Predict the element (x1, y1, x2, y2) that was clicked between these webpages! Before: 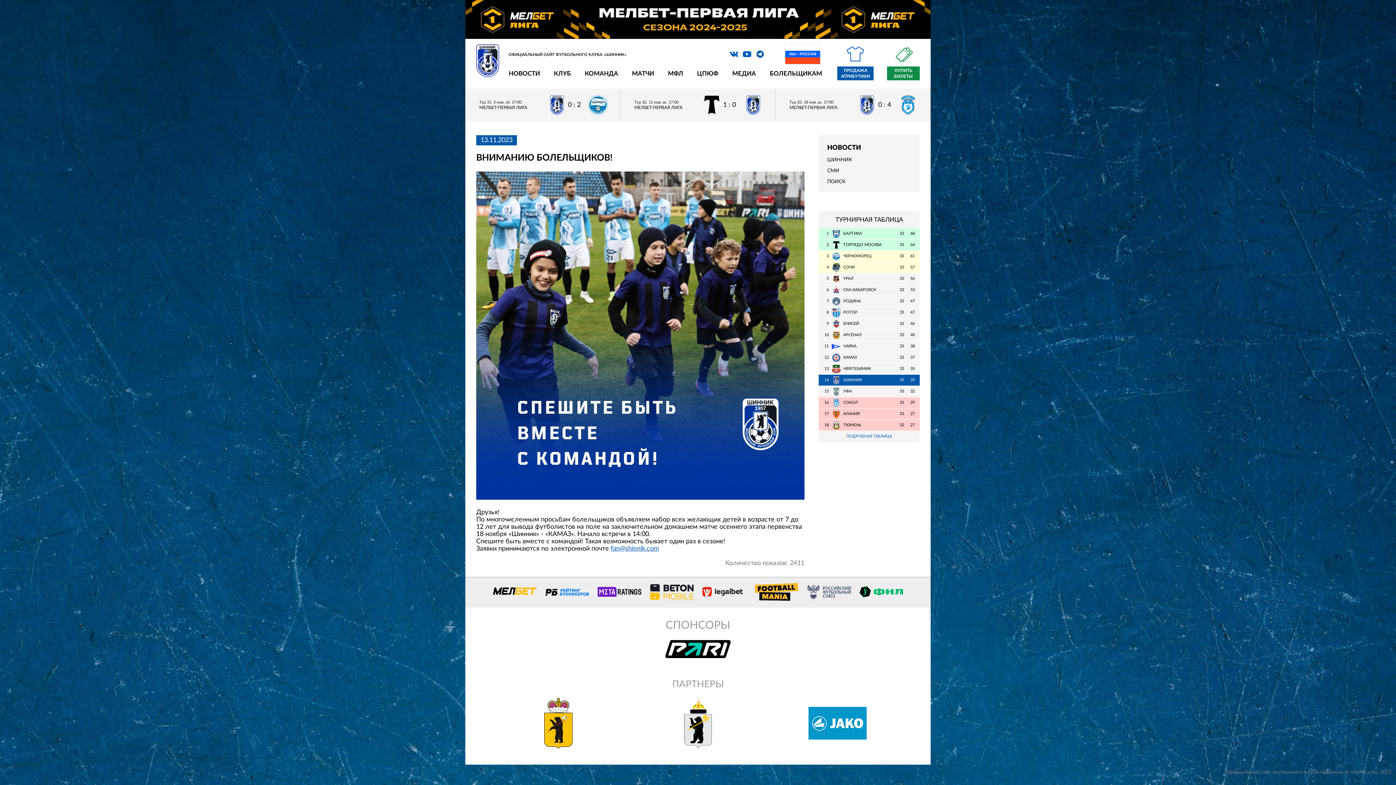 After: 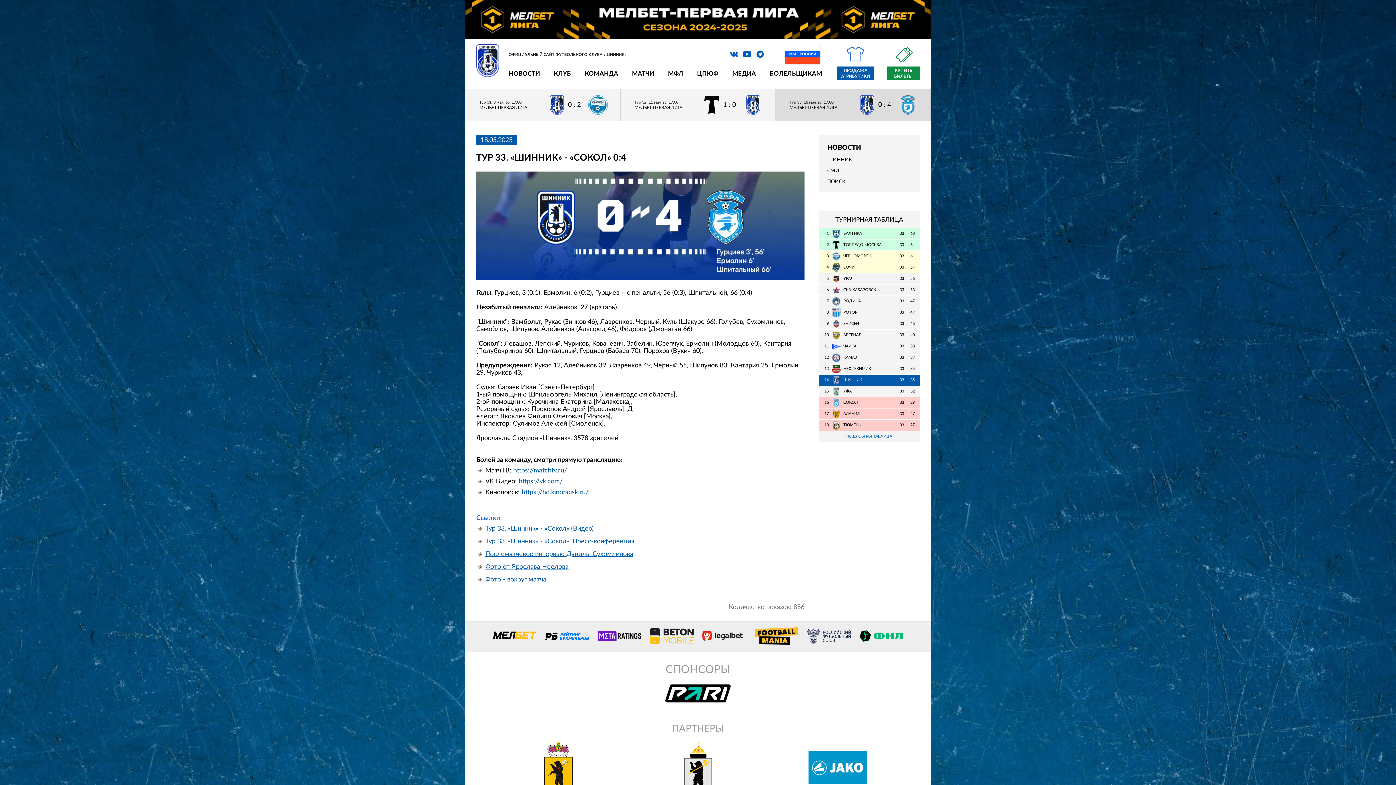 Action: label: Тур 33. 18 мая, вс. 17:00
МЕЛБЕТ-ПЕРВАЯ ЛИГА
0 : 4 bbox: (775, 88, 930, 121)